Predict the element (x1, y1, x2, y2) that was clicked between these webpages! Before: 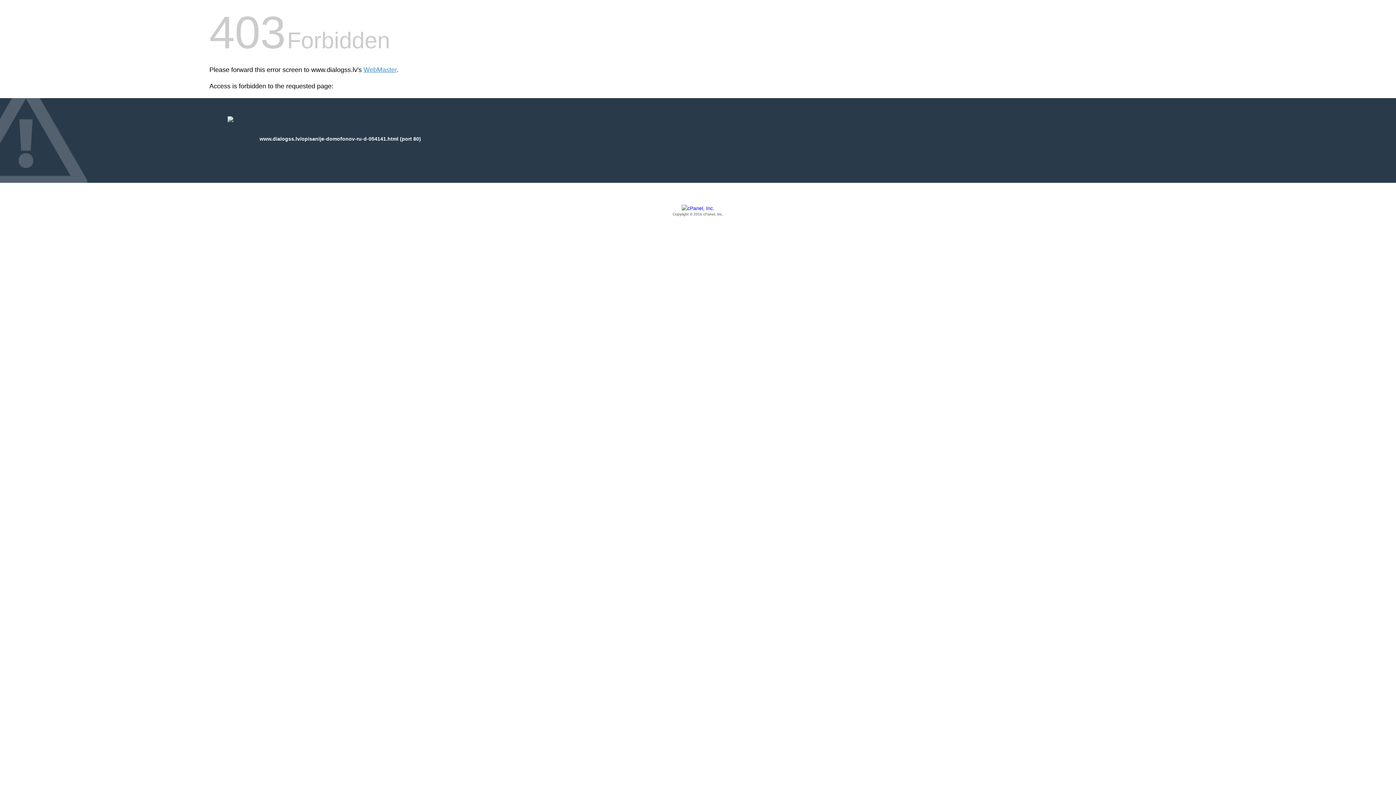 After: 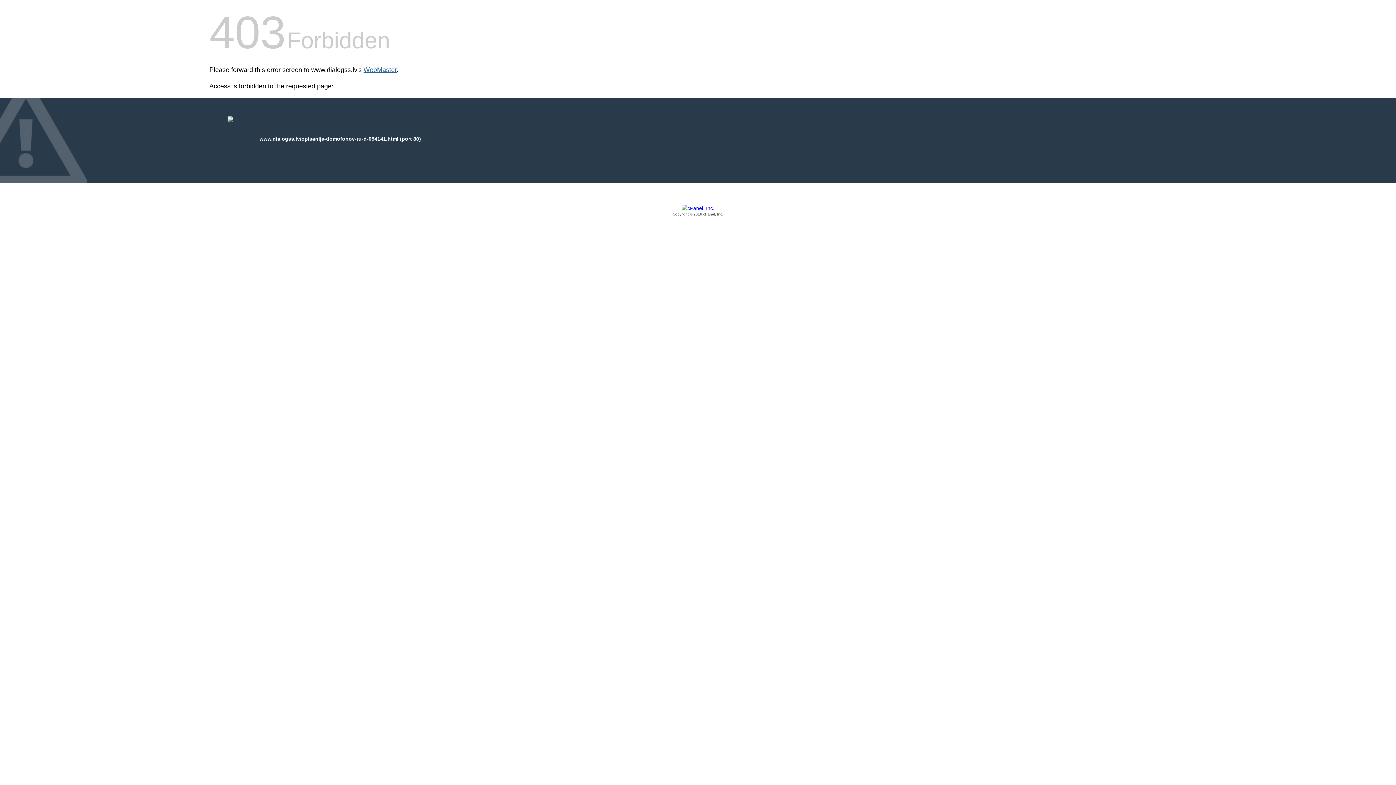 Action: label: WebMaster bbox: (363, 66, 396, 73)